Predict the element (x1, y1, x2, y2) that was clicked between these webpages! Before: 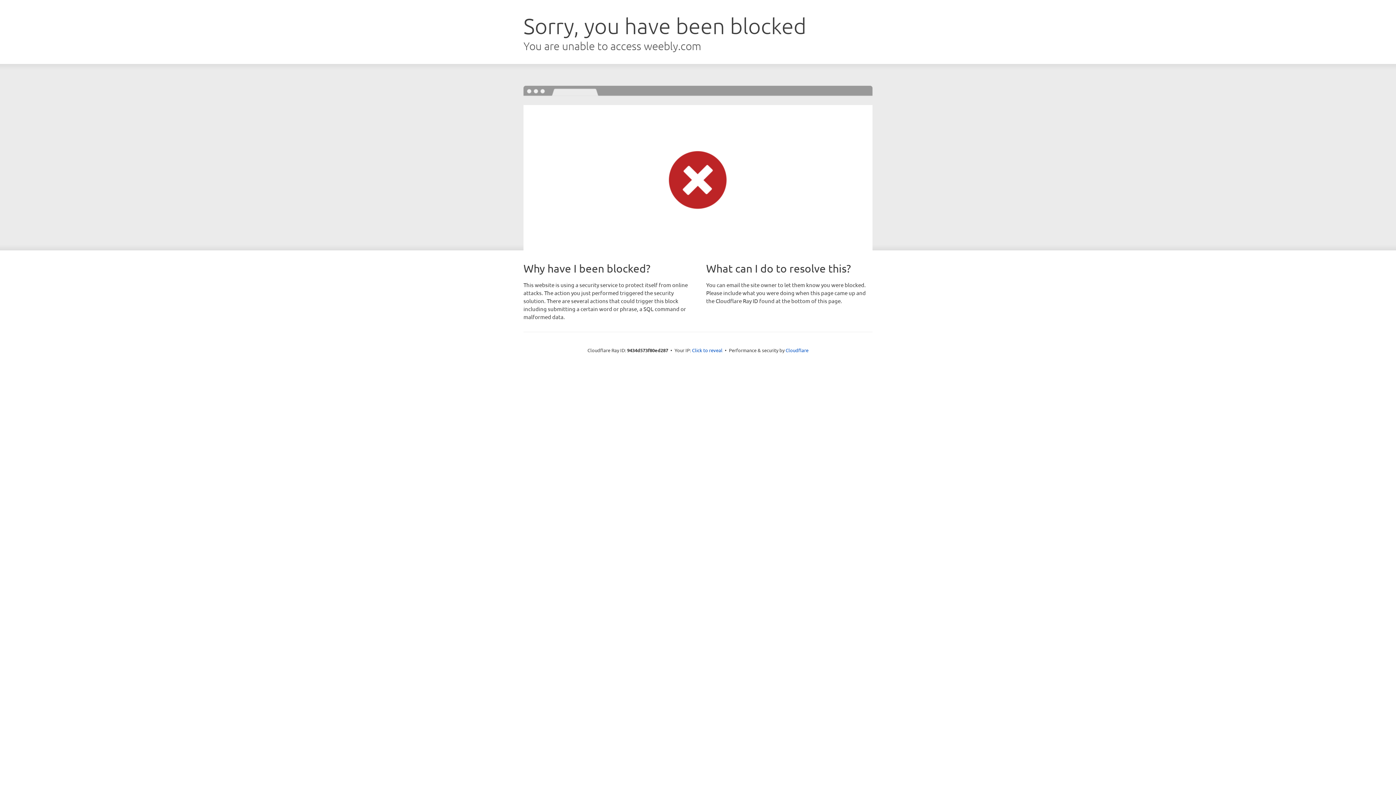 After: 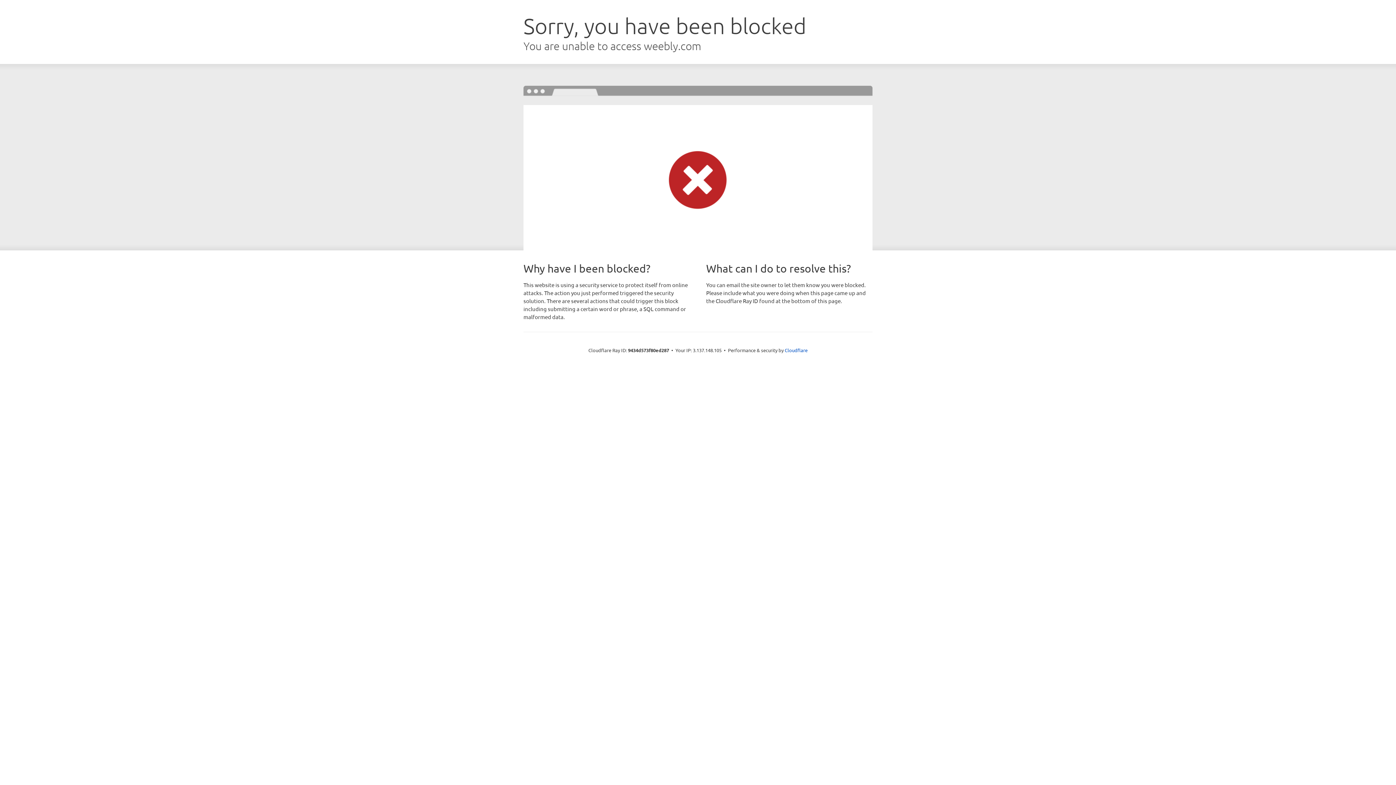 Action: bbox: (692, 346, 722, 353) label: Click to reveal